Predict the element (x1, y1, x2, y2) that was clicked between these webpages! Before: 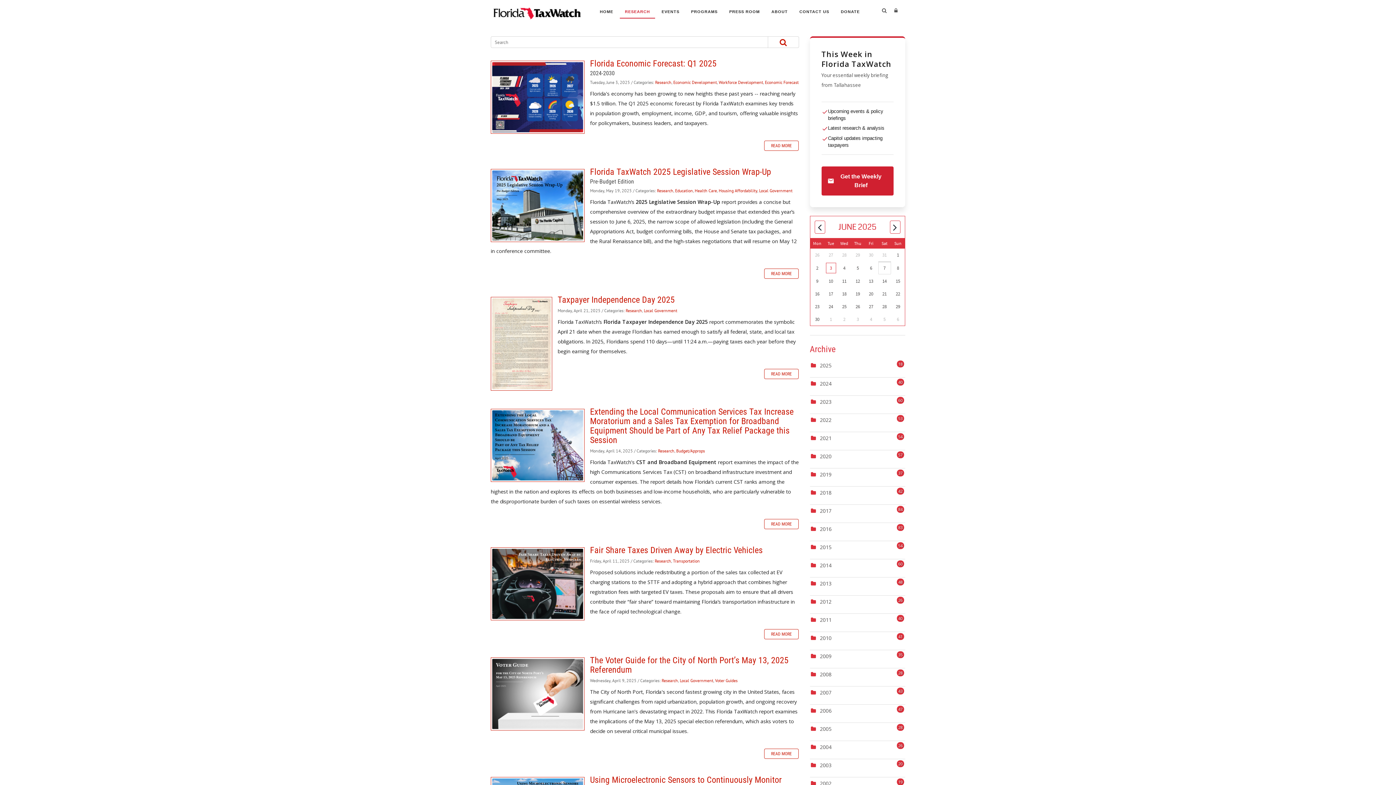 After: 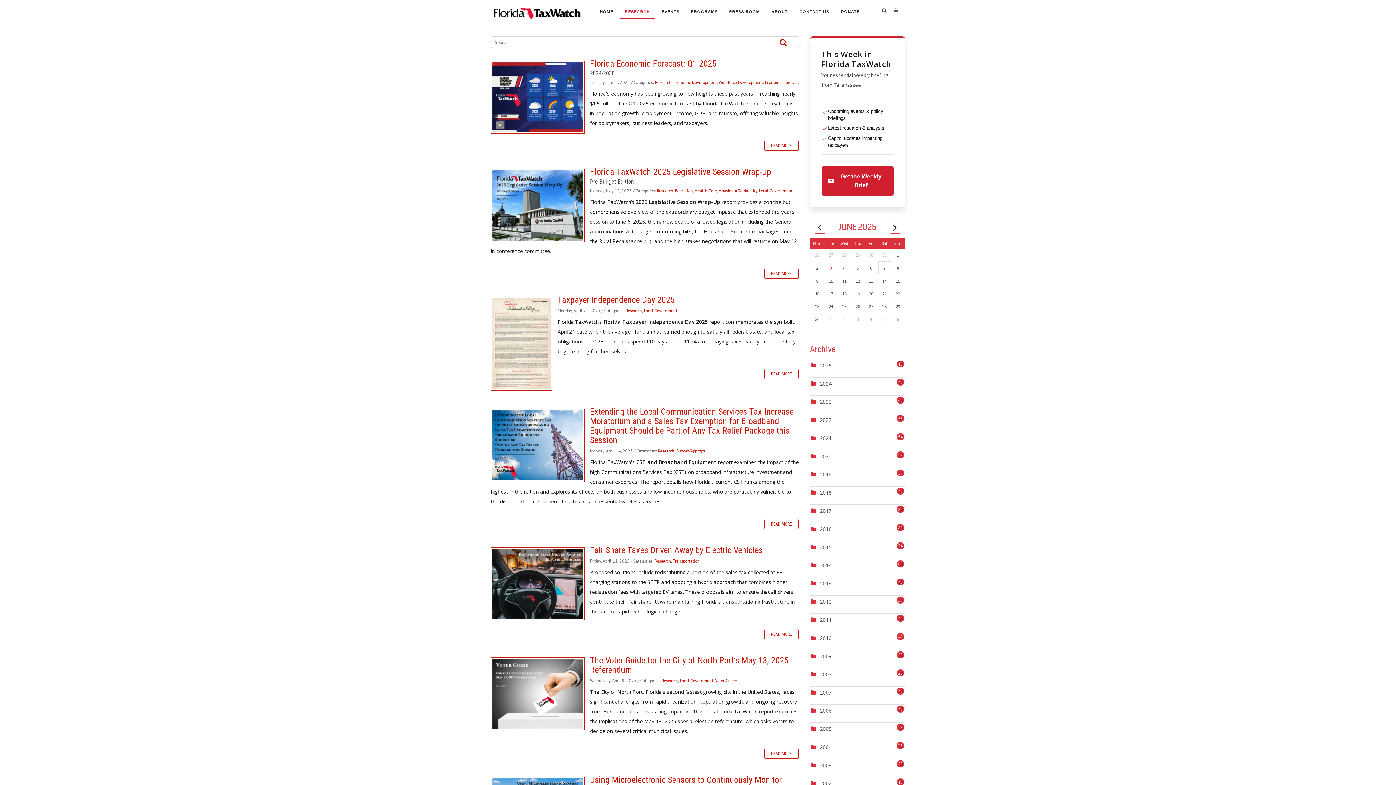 Action: label: Research bbox: (661, 678, 678, 683)